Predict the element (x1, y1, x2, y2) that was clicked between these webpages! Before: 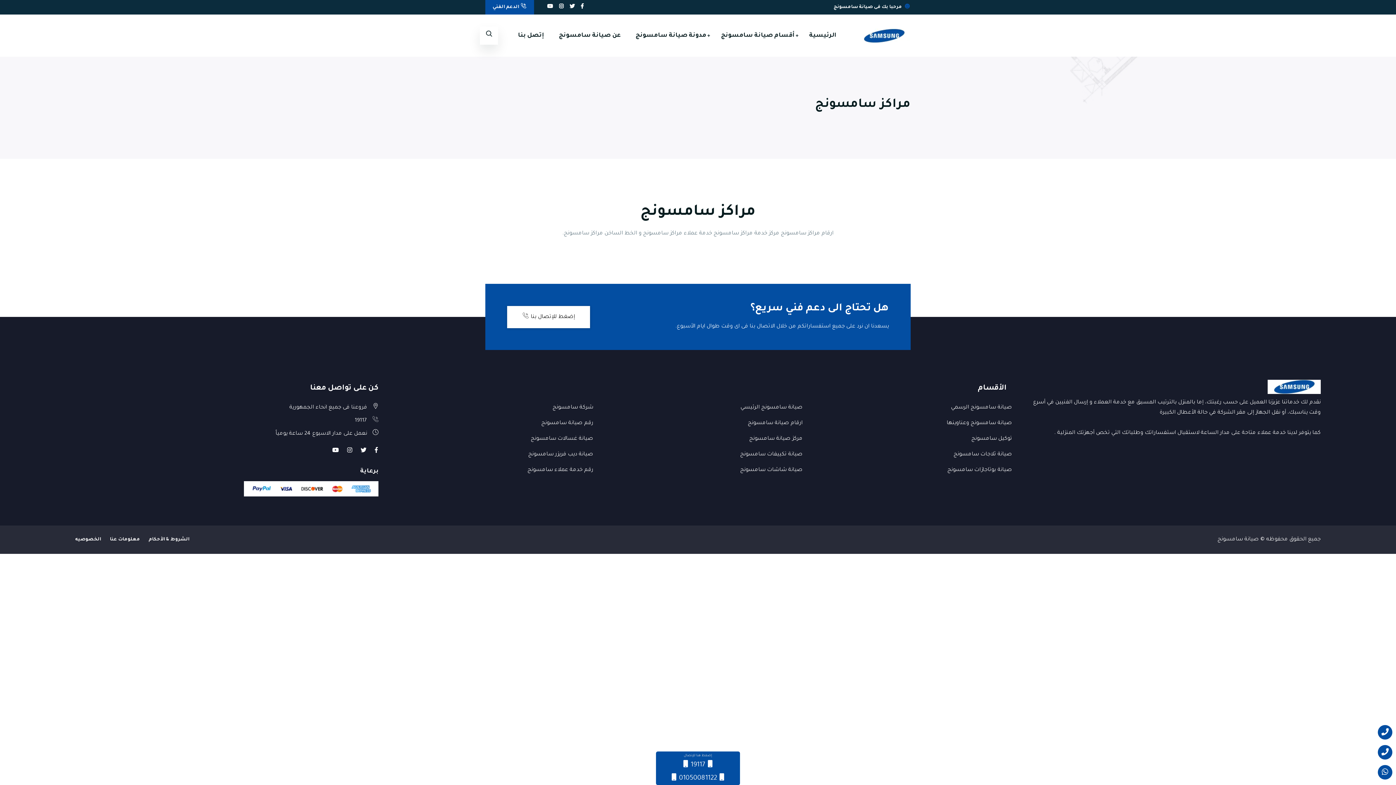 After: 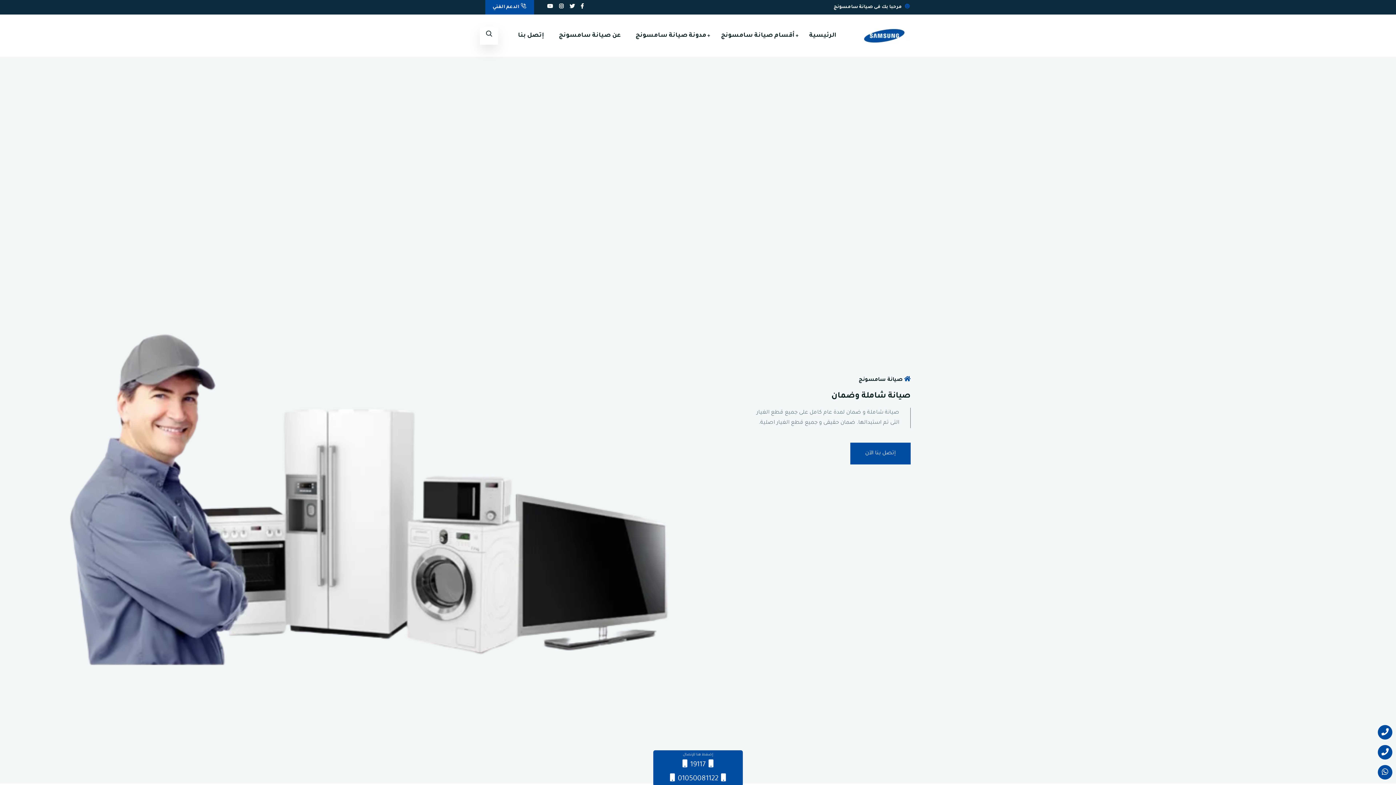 Action: label: الرئيسية bbox: (805, 22, 840, 48)